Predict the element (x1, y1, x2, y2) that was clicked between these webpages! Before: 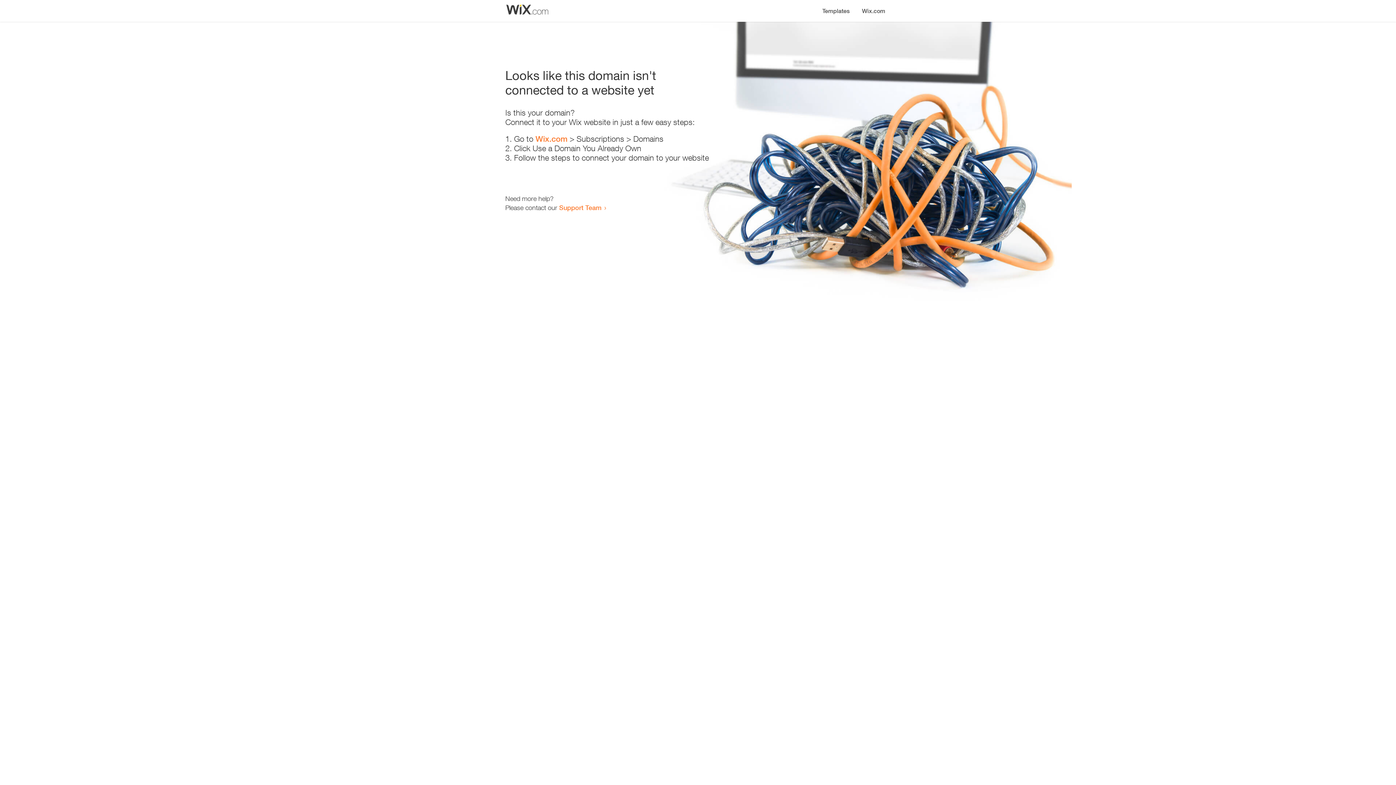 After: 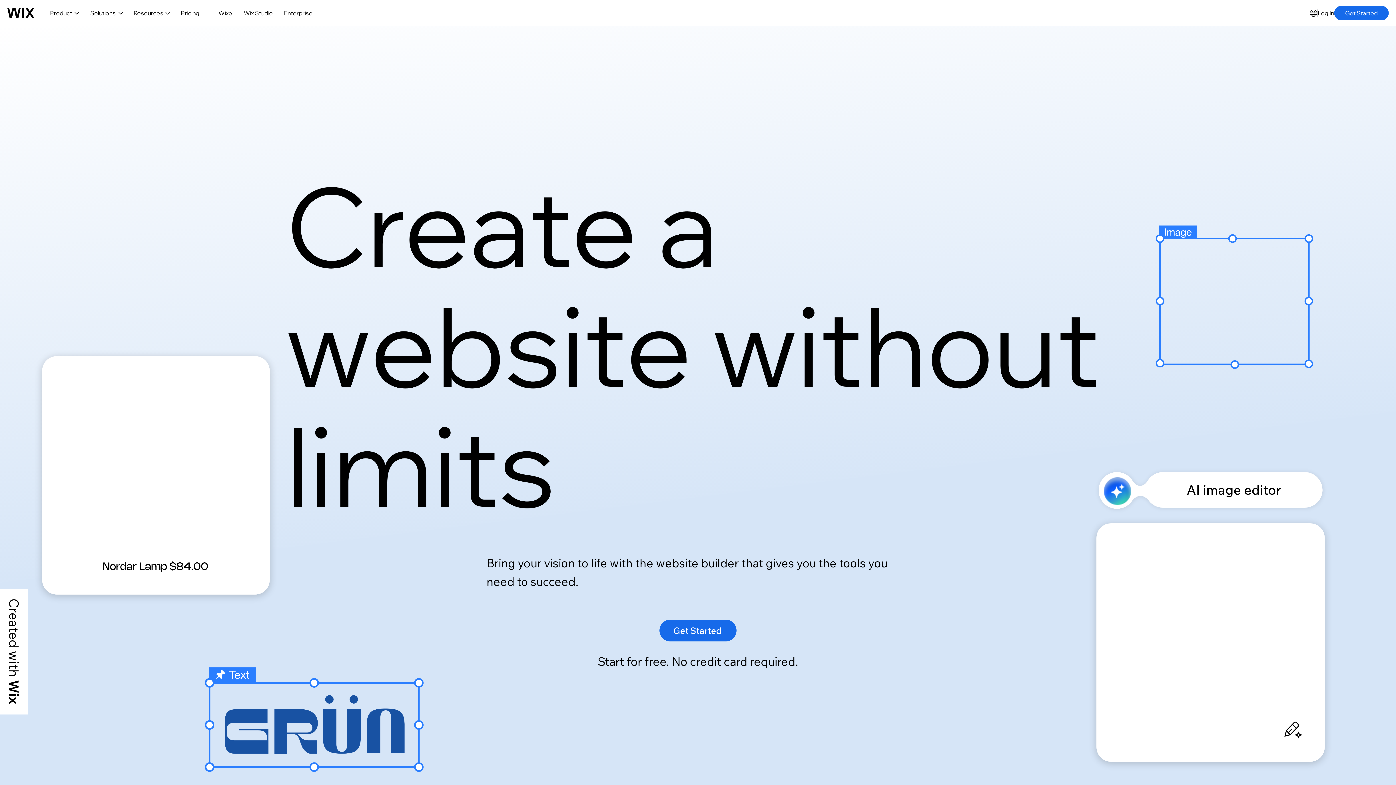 Action: label: Wix.com bbox: (856, 0, 890, 14)